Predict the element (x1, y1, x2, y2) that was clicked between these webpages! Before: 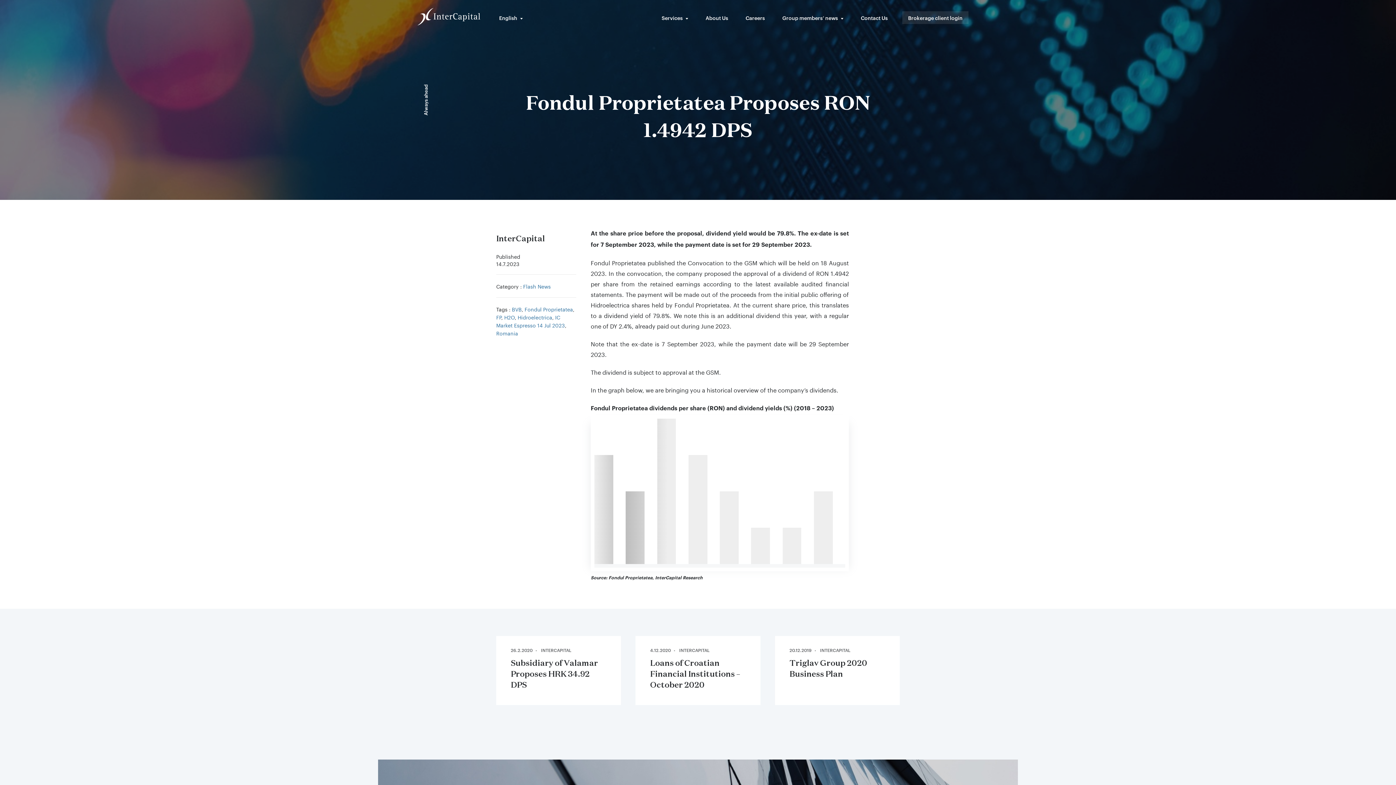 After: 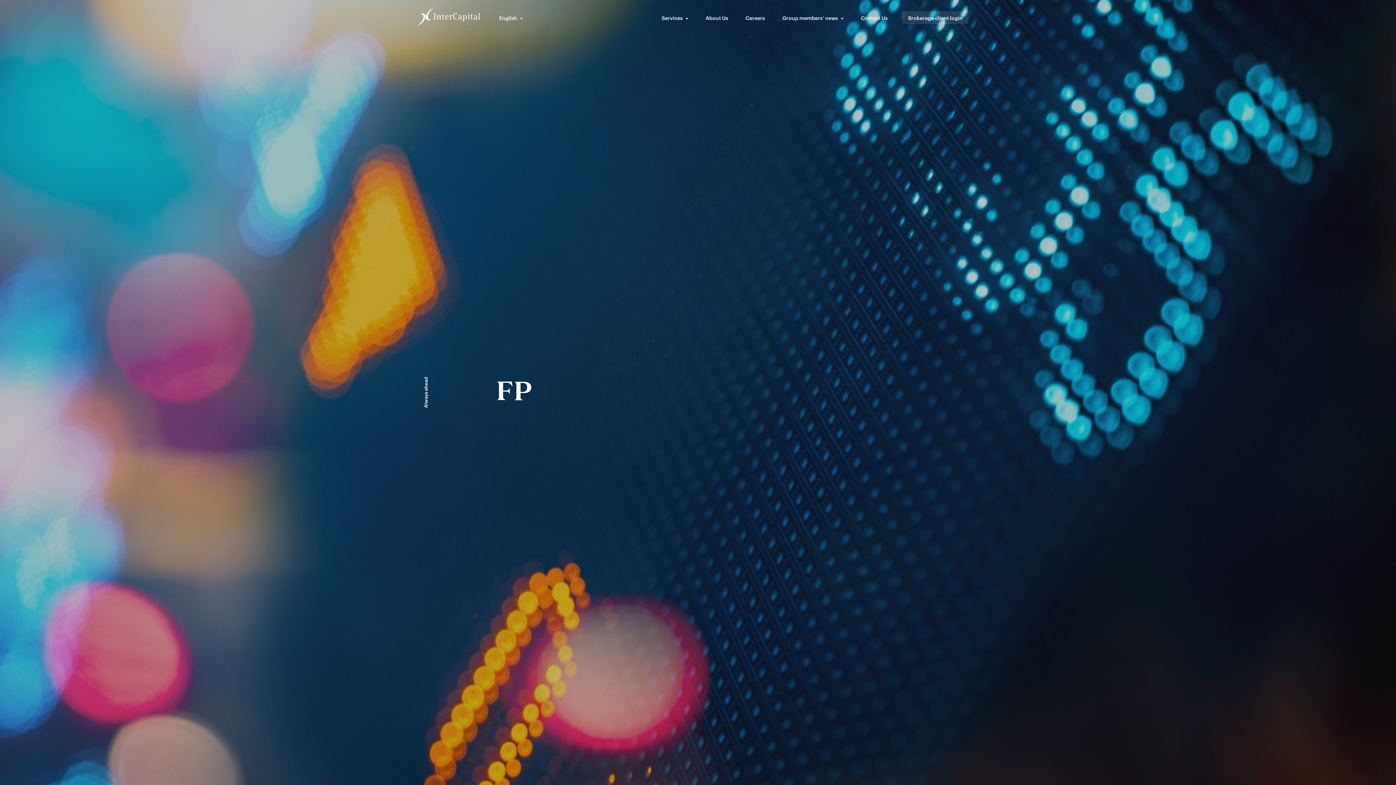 Action: bbox: (496, 313, 501, 321) label: FP